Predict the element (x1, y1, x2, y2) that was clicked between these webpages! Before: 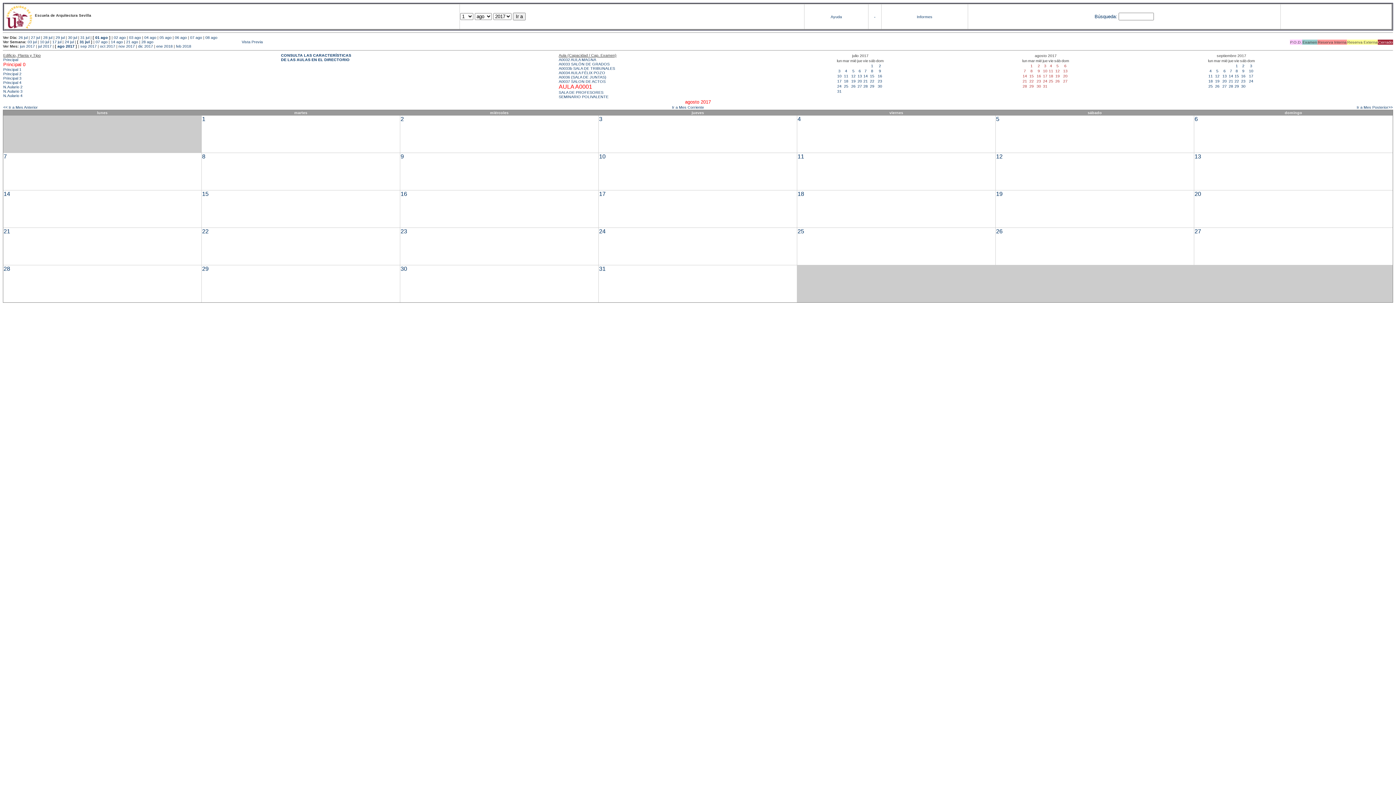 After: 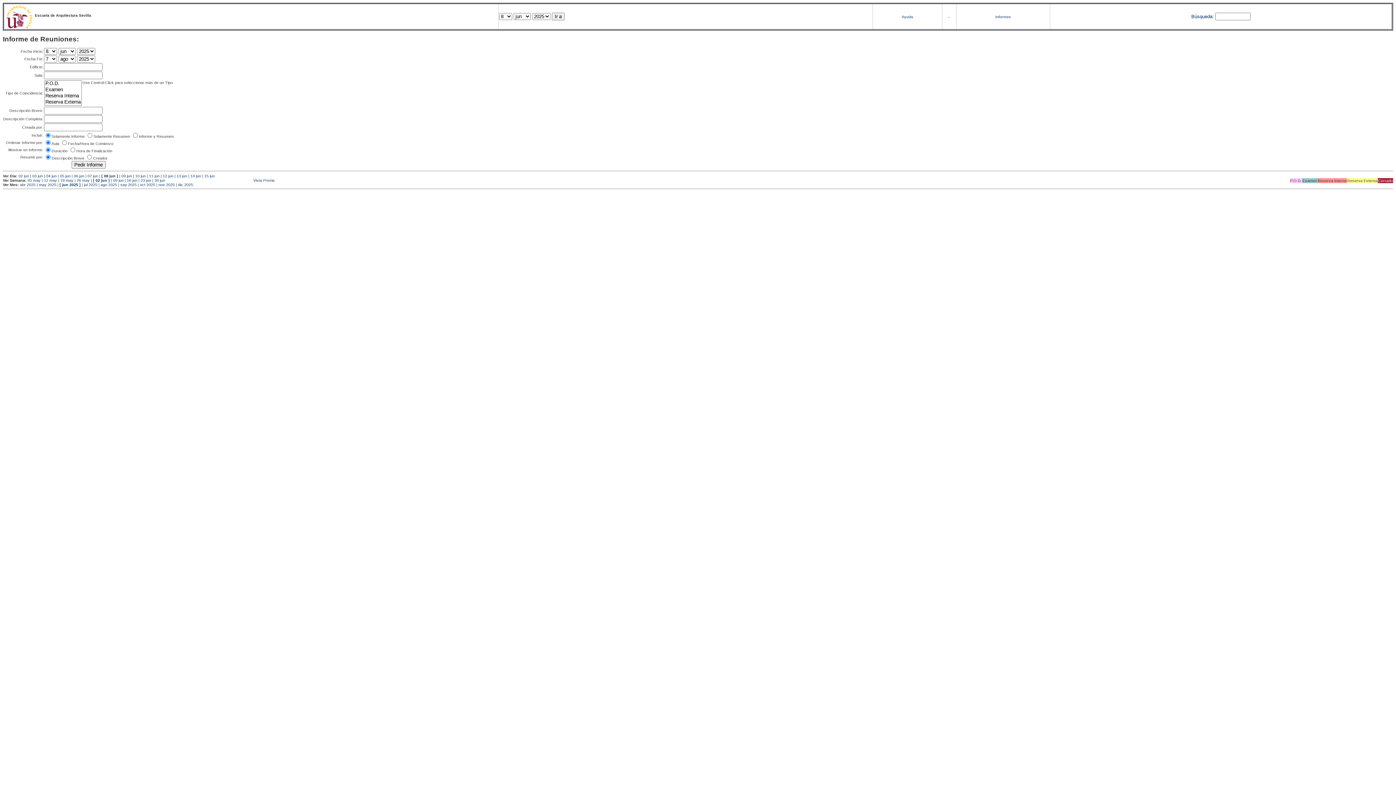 Action: bbox: (917, 14, 932, 18) label: Informes